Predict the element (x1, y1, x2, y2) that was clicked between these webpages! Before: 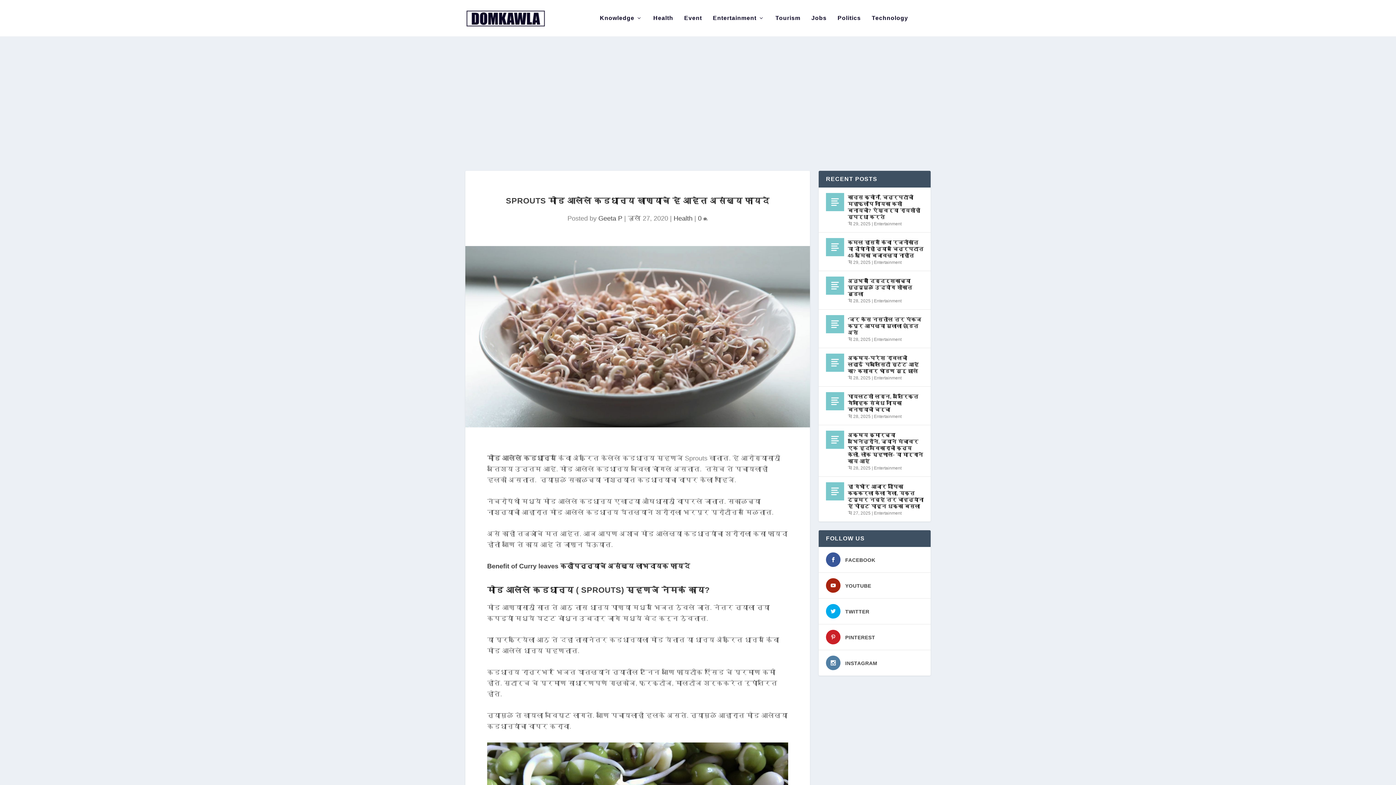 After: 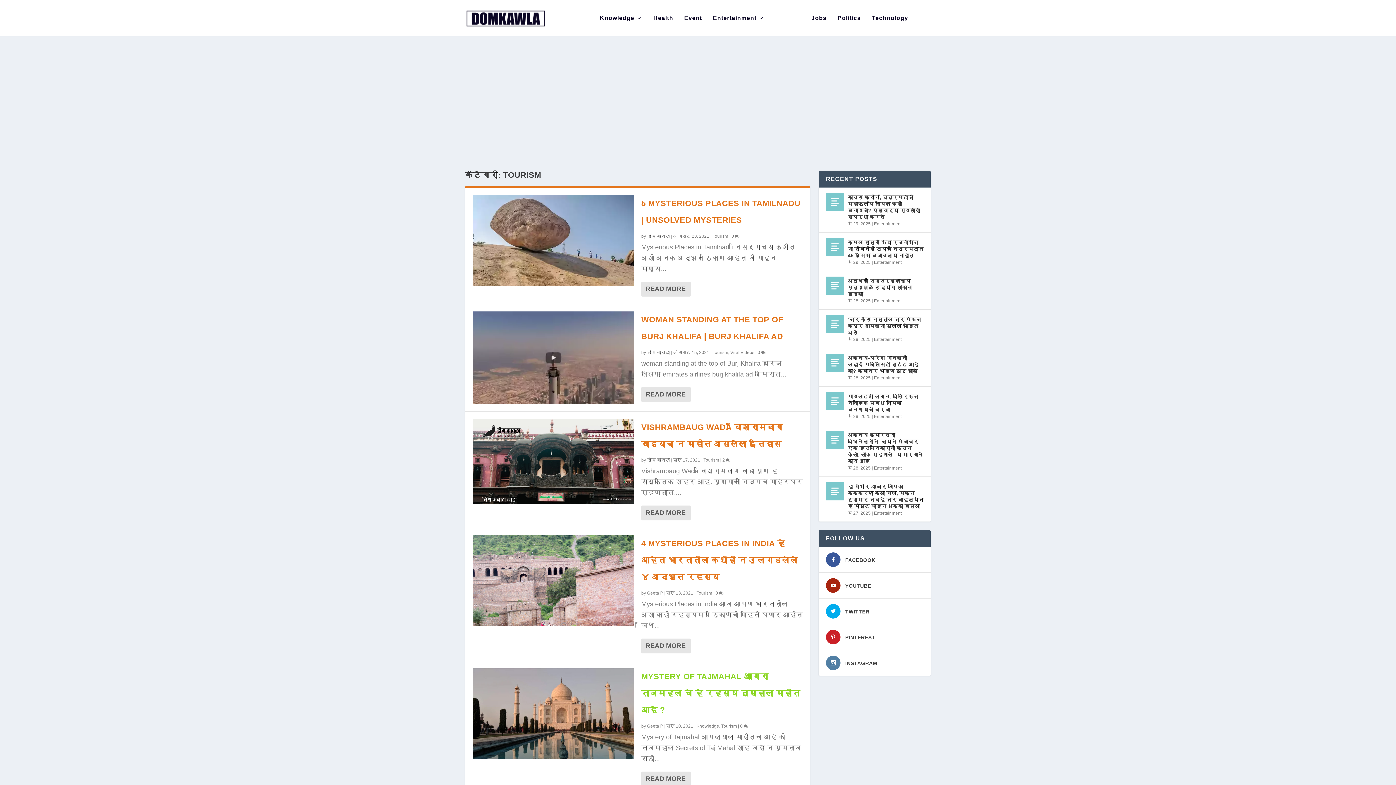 Action: bbox: (775, 15, 800, 36) label: Tourism